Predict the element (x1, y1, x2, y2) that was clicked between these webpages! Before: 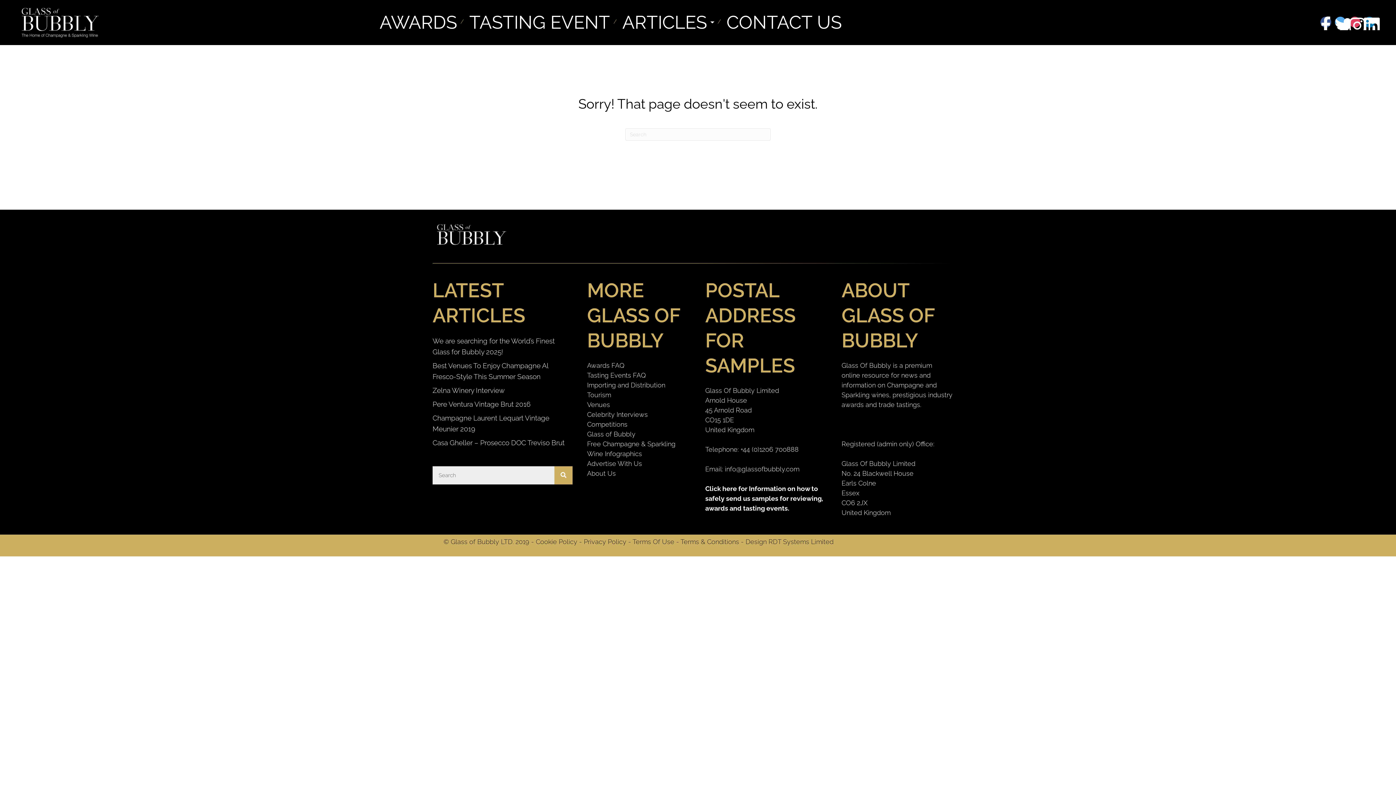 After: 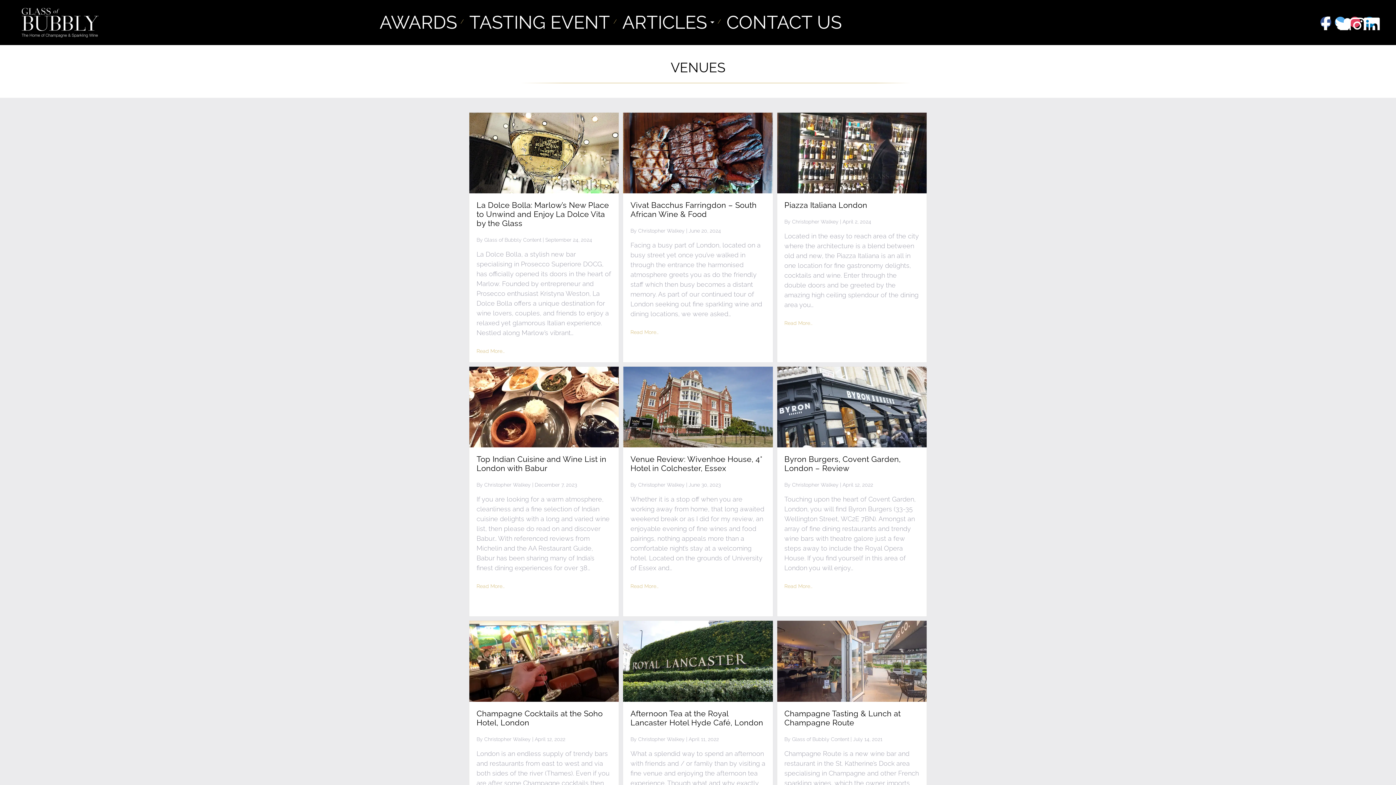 Action: bbox: (587, 400, 610, 408) label: Venues